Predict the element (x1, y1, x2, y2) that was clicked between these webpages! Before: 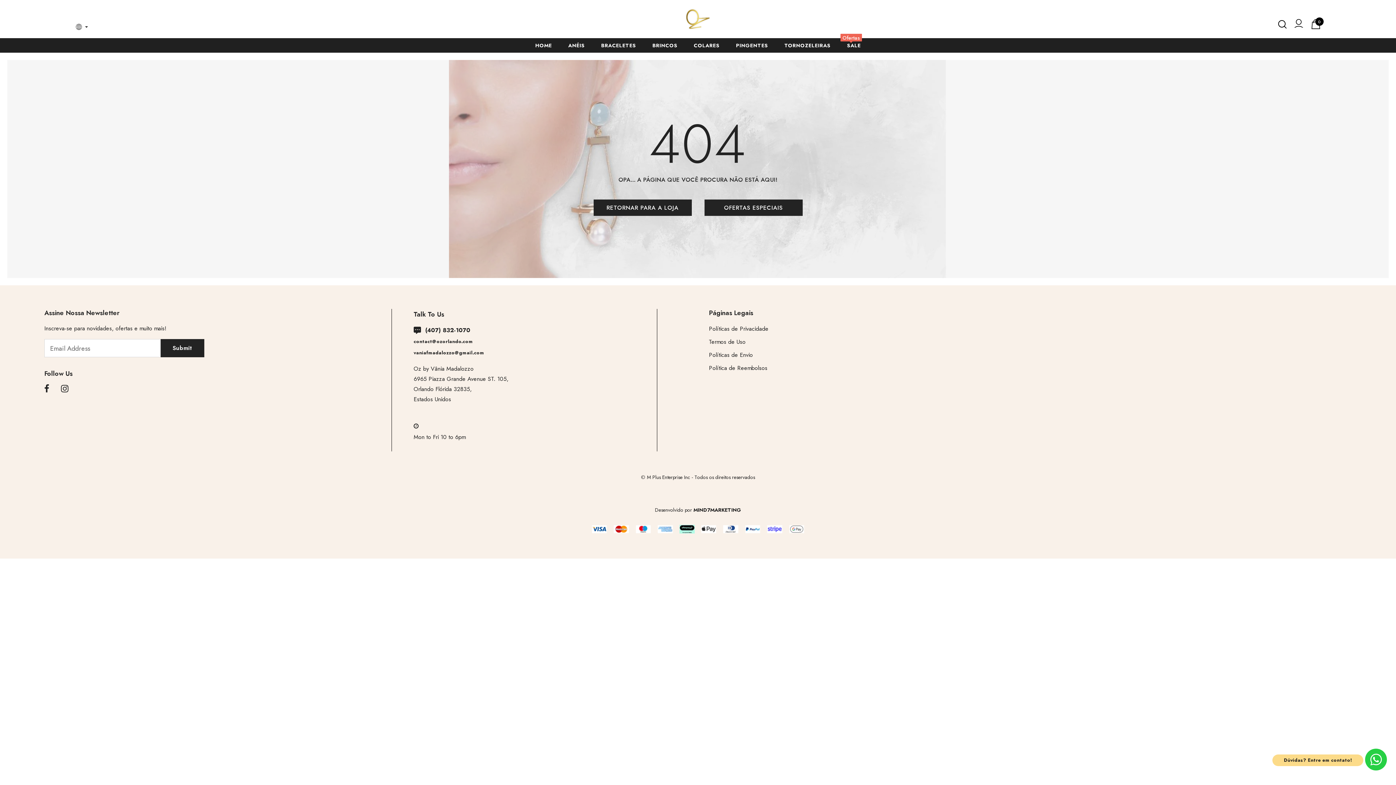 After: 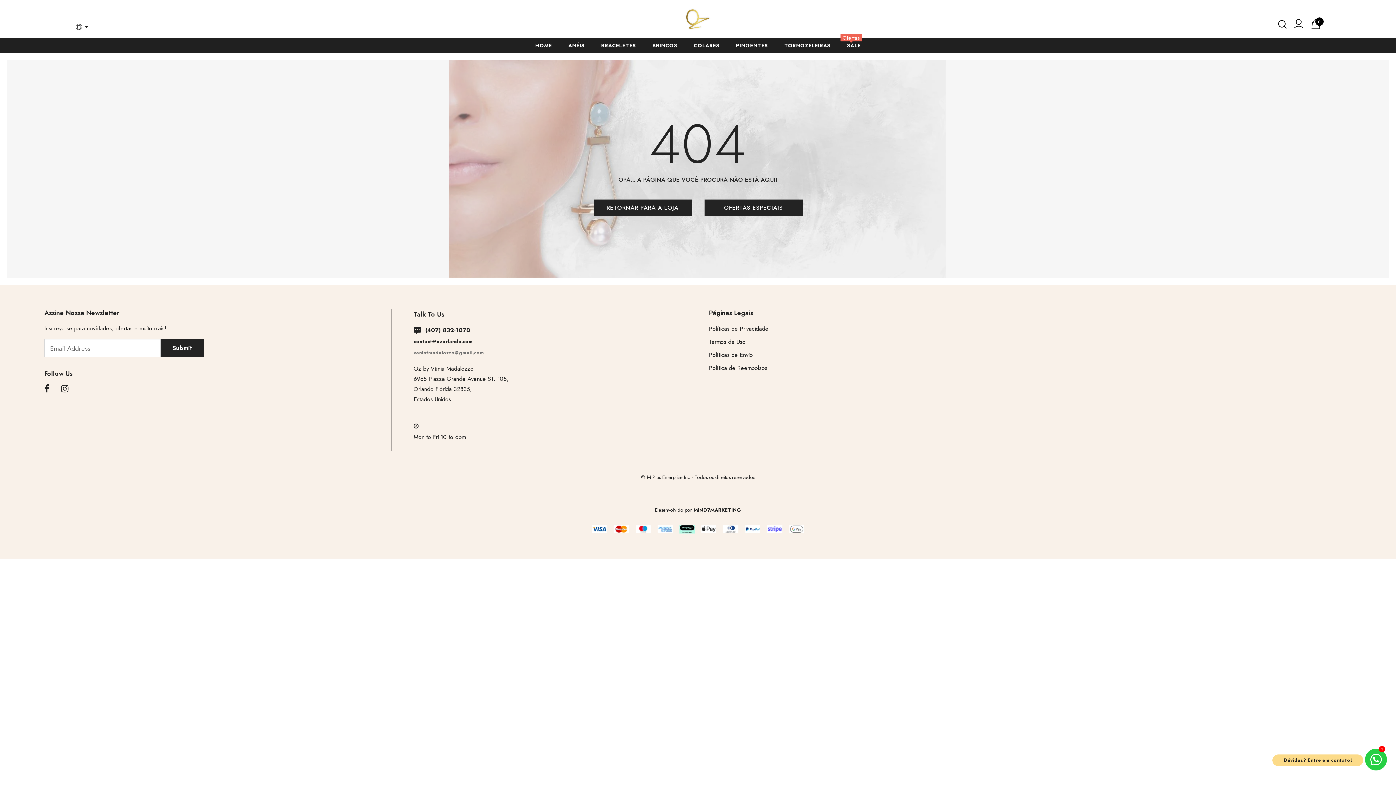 Action: label: vaniafmadalozzo@gmail.com bbox: (413, 349, 484, 356)